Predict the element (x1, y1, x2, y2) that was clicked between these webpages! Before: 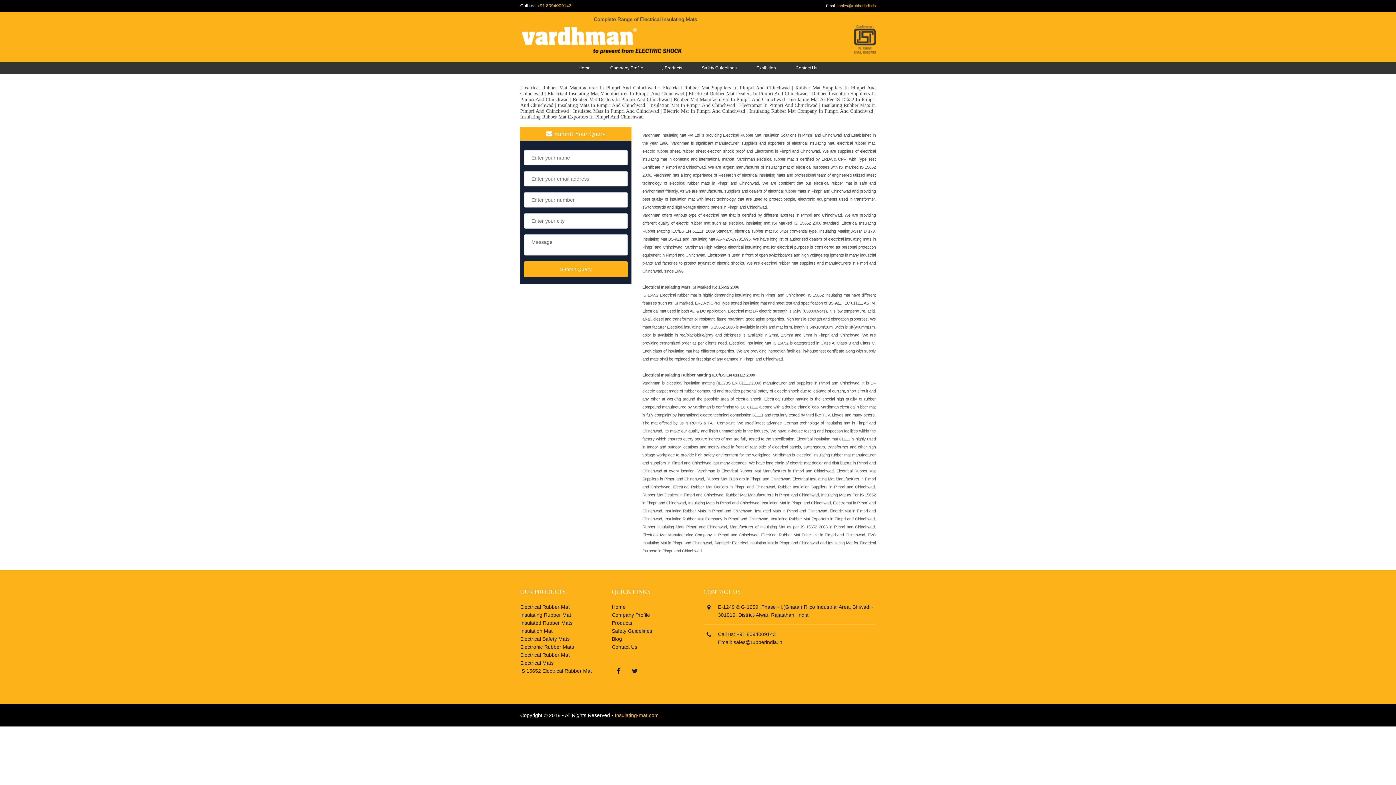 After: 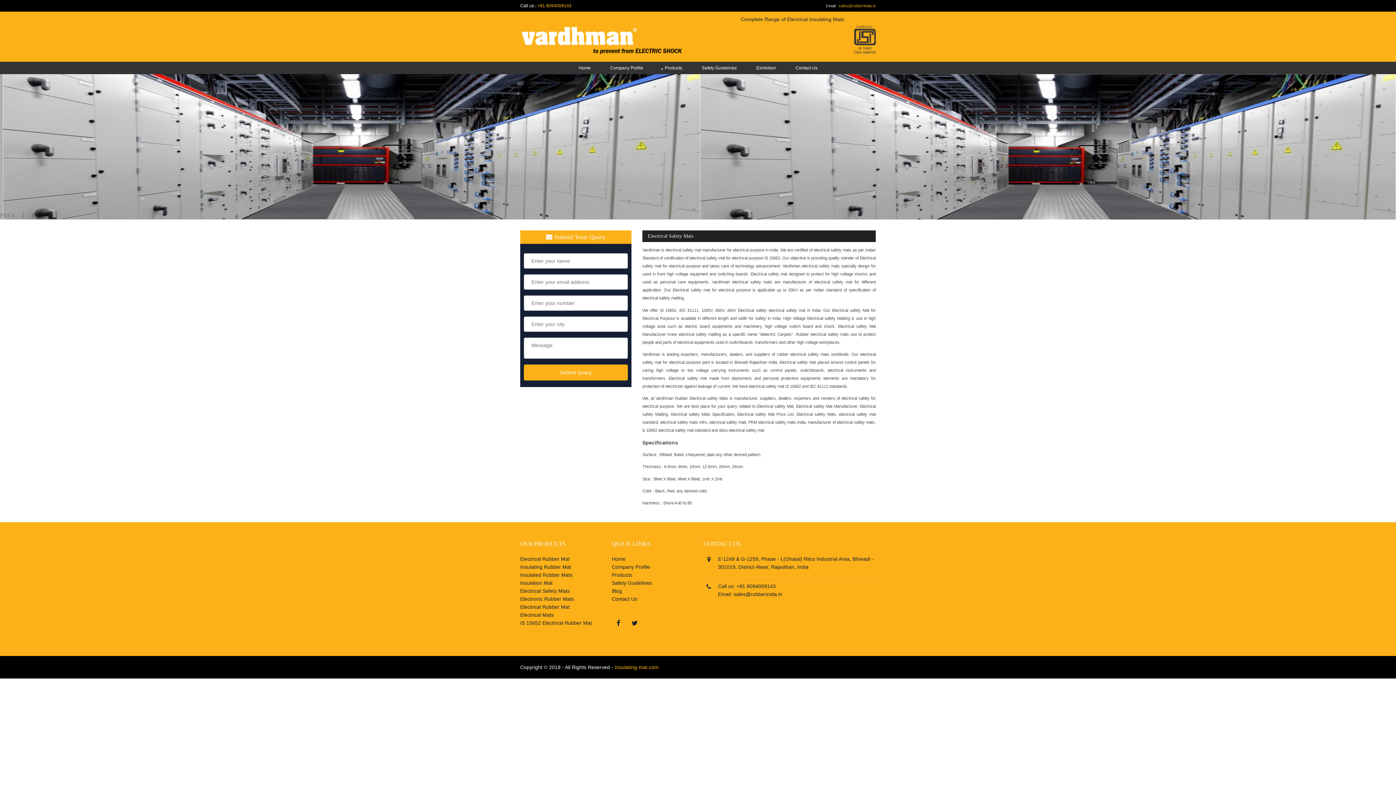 Action: label: Electrical Safety Mats bbox: (520, 636, 569, 642)